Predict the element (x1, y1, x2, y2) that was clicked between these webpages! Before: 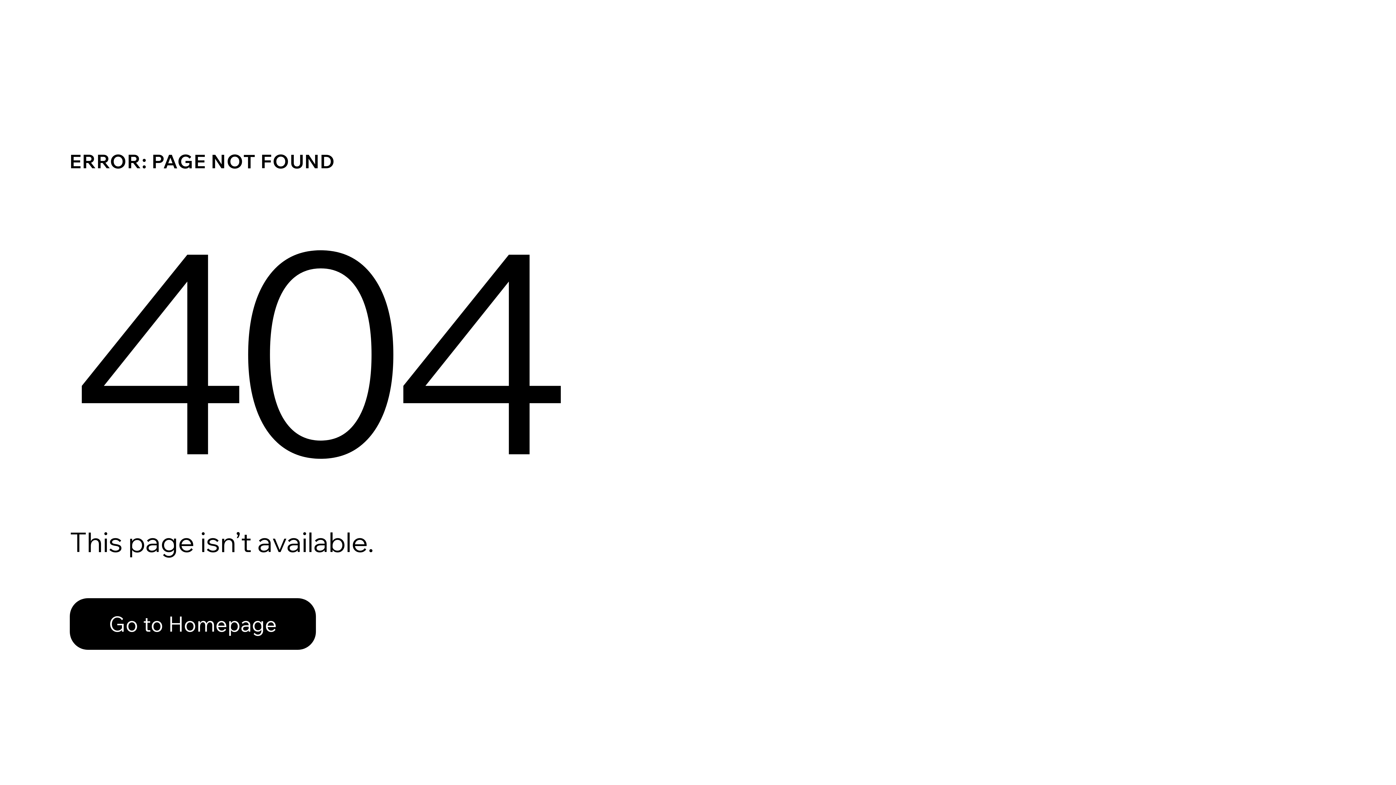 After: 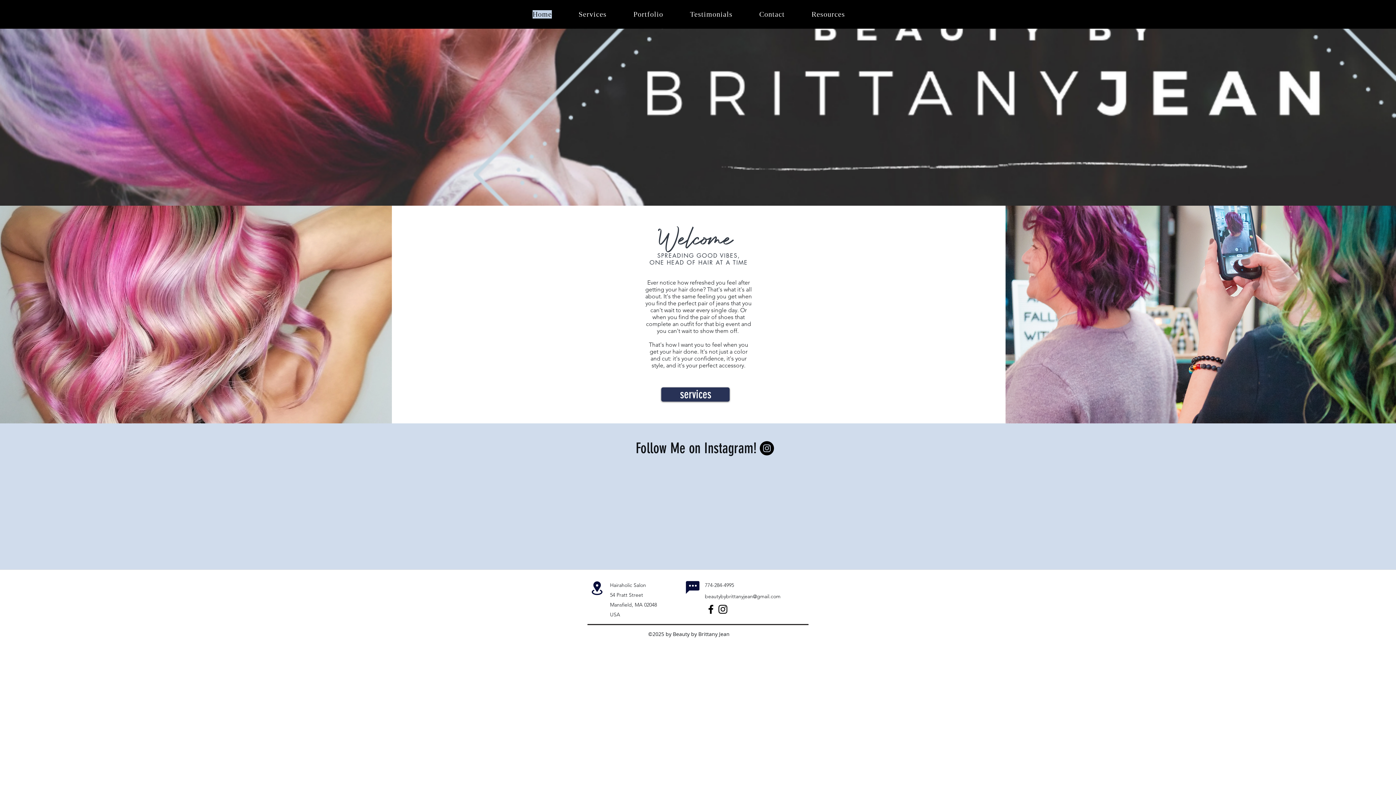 Action: label: Go to Homepage bbox: (69, 598, 316, 650)